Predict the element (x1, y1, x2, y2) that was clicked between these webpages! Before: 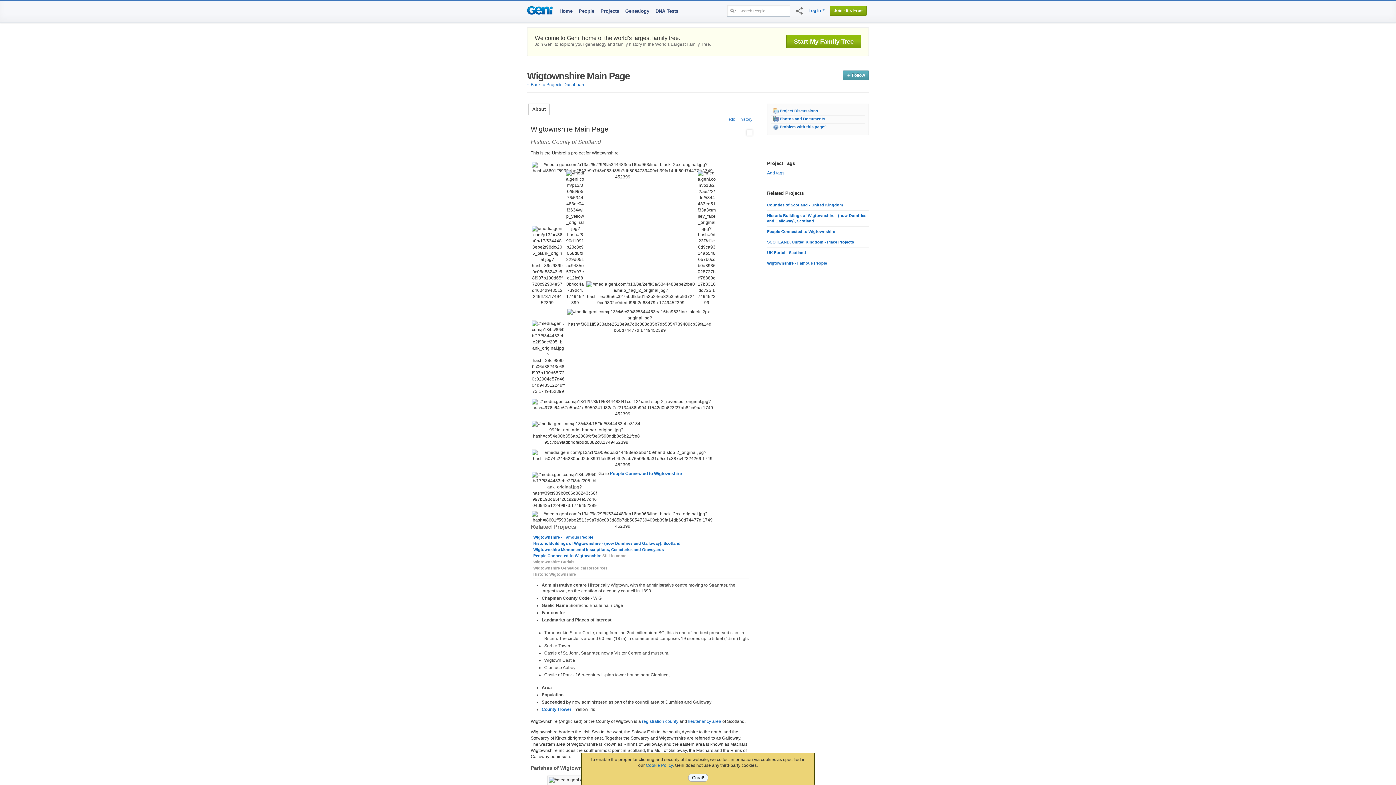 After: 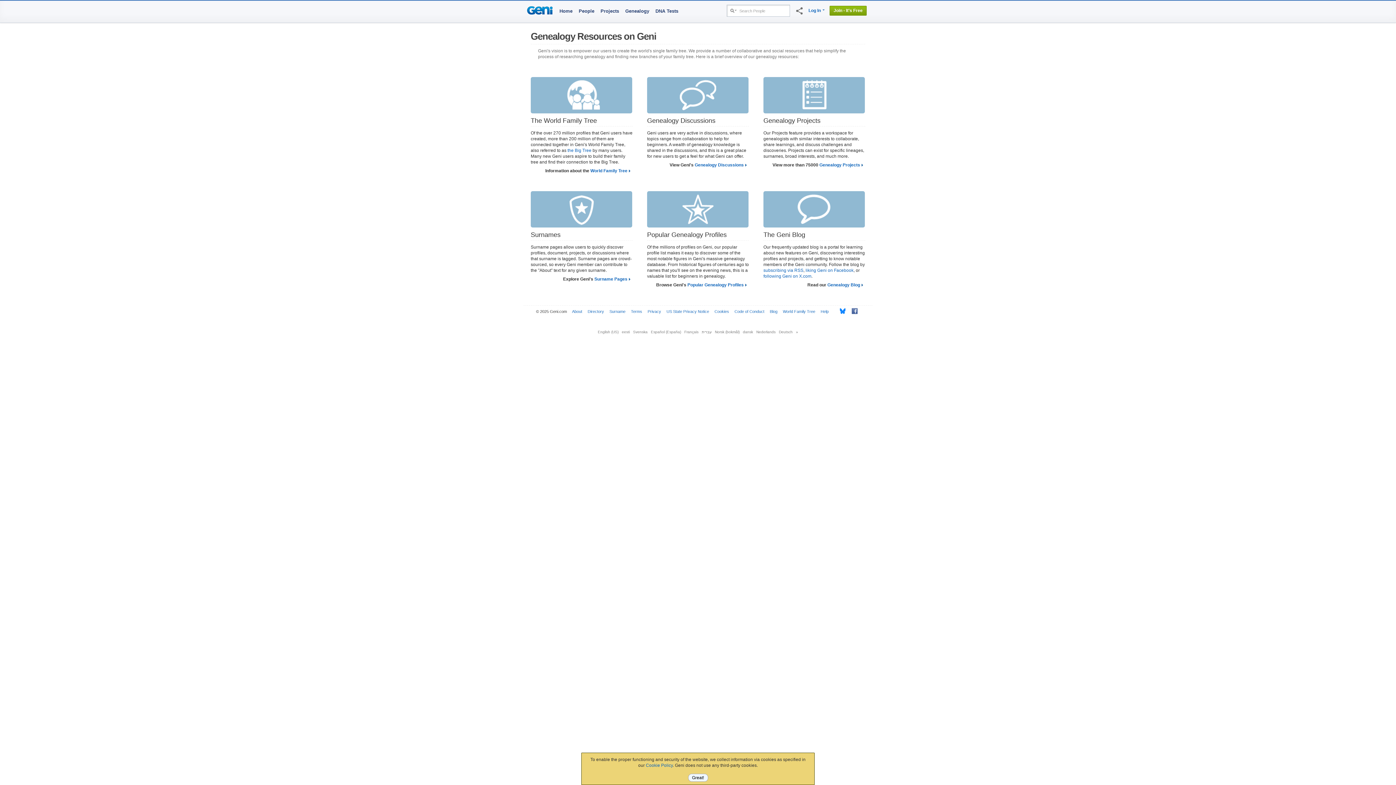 Action: label: Genealogy bbox: (624, 7, 650, 14)